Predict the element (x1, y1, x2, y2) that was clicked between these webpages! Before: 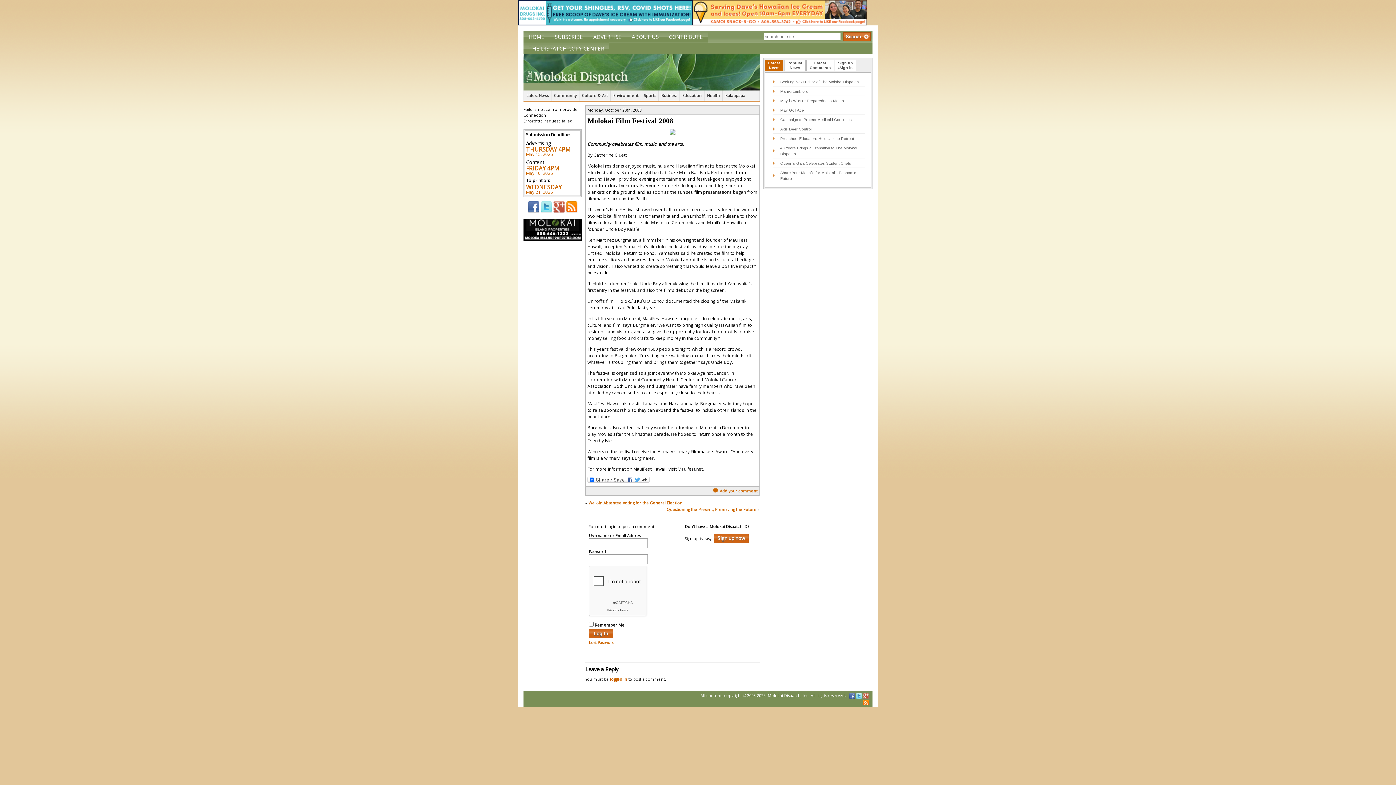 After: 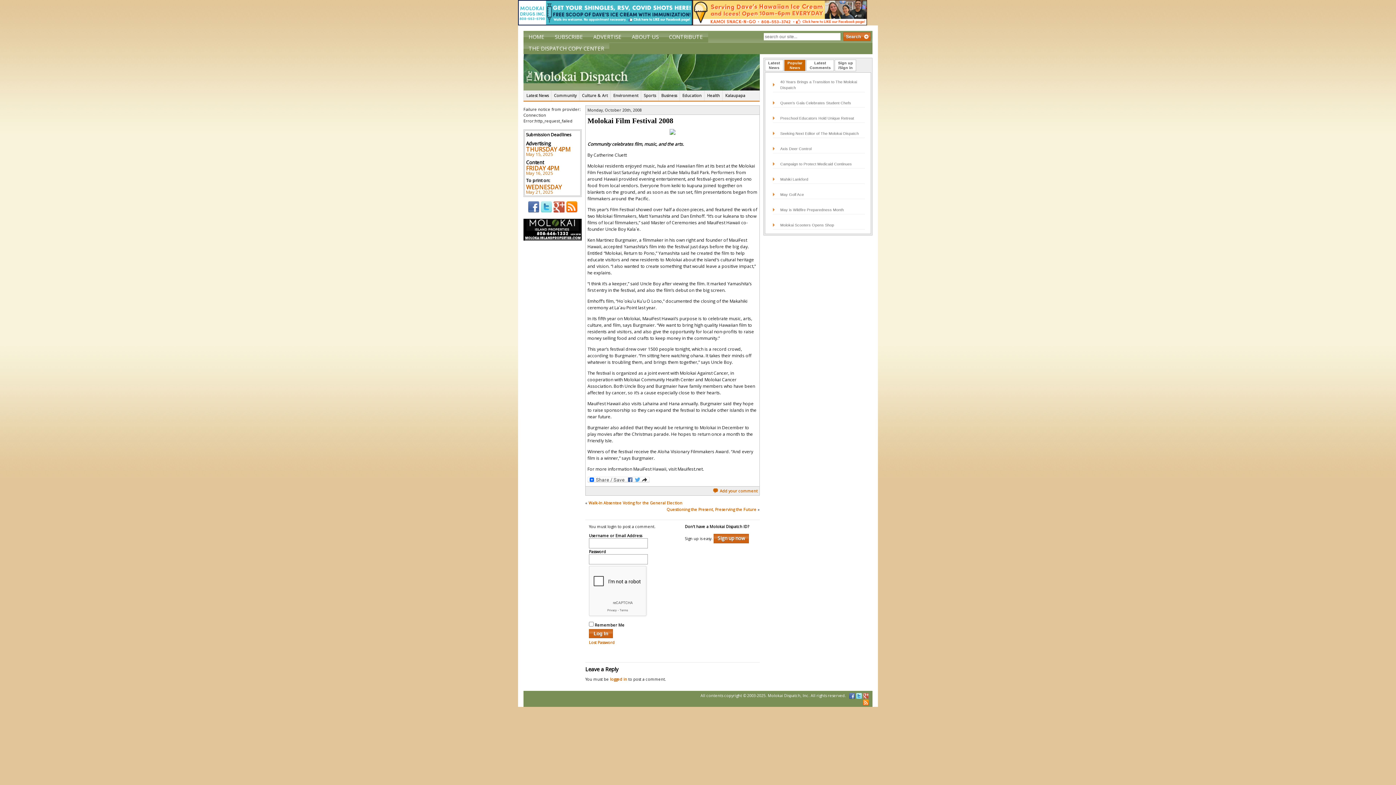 Action: bbox: (784, 60, 805, 70) label: Popular
News